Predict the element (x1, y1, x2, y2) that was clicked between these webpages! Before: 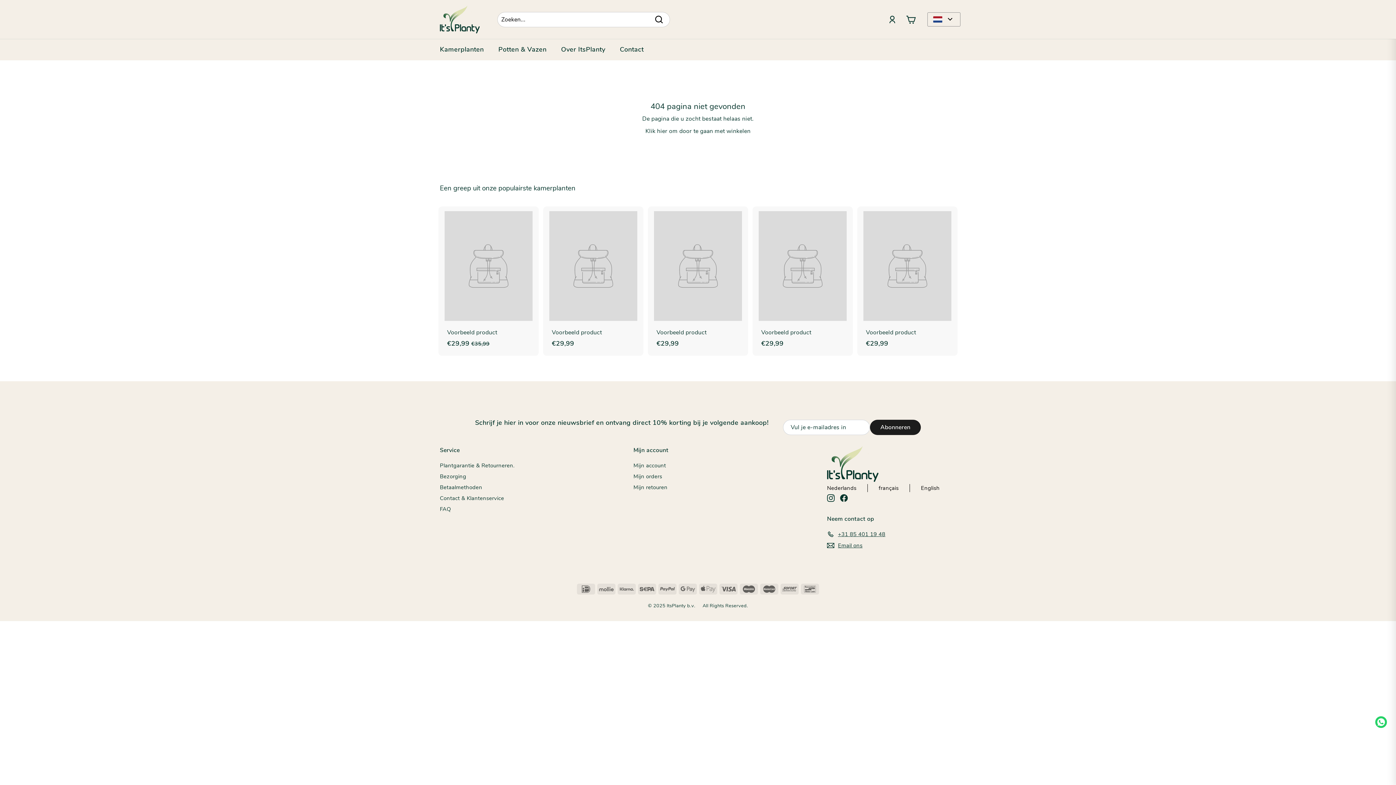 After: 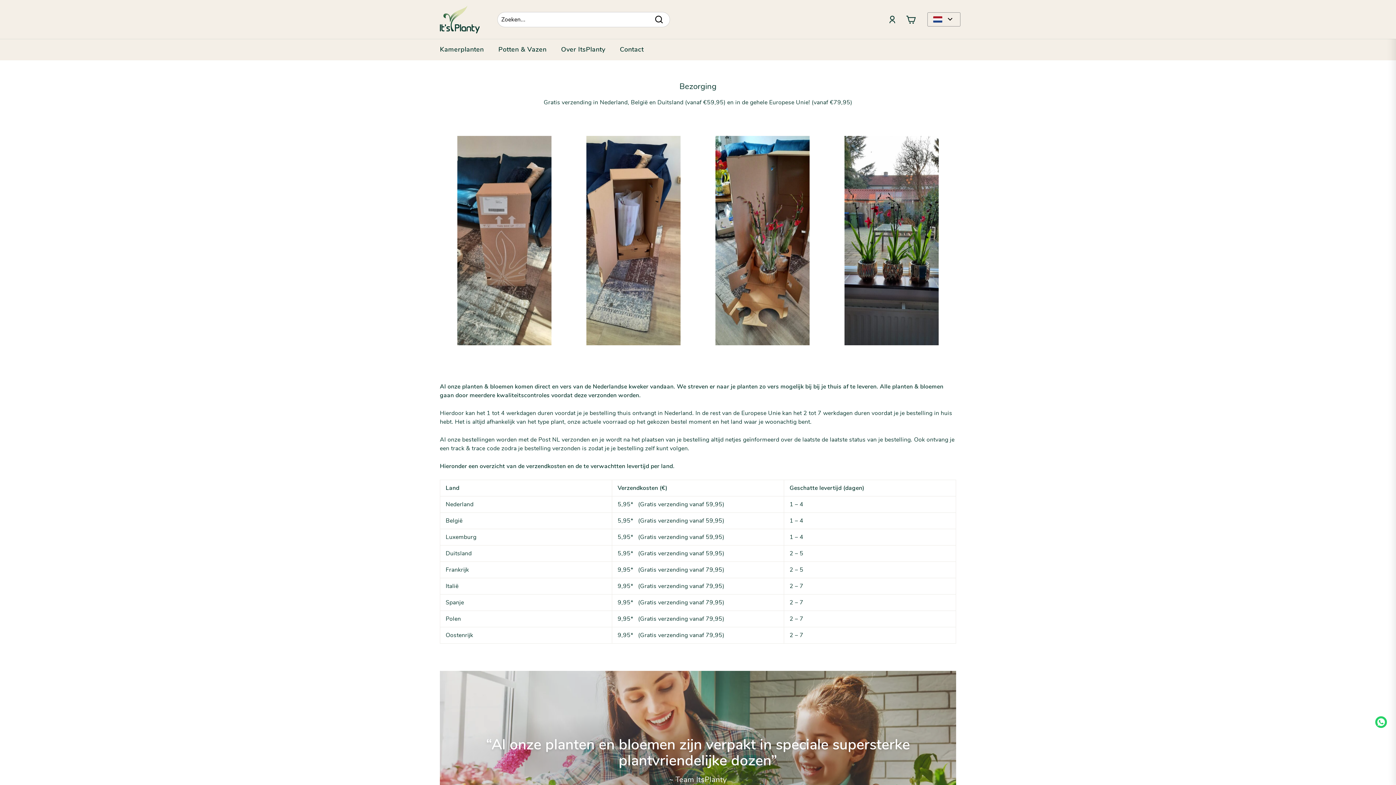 Action: label: Bezorging bbox: (440, 471, 466, 482)